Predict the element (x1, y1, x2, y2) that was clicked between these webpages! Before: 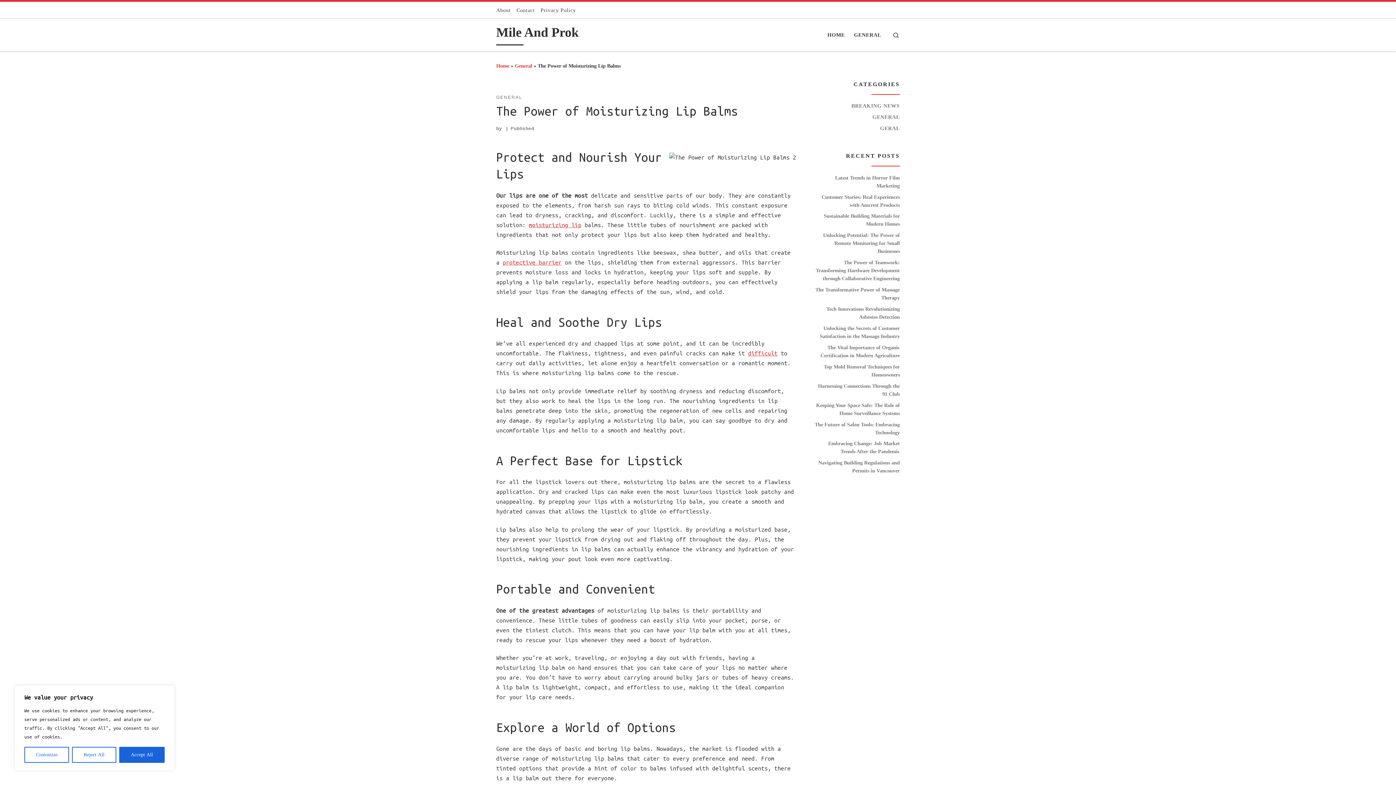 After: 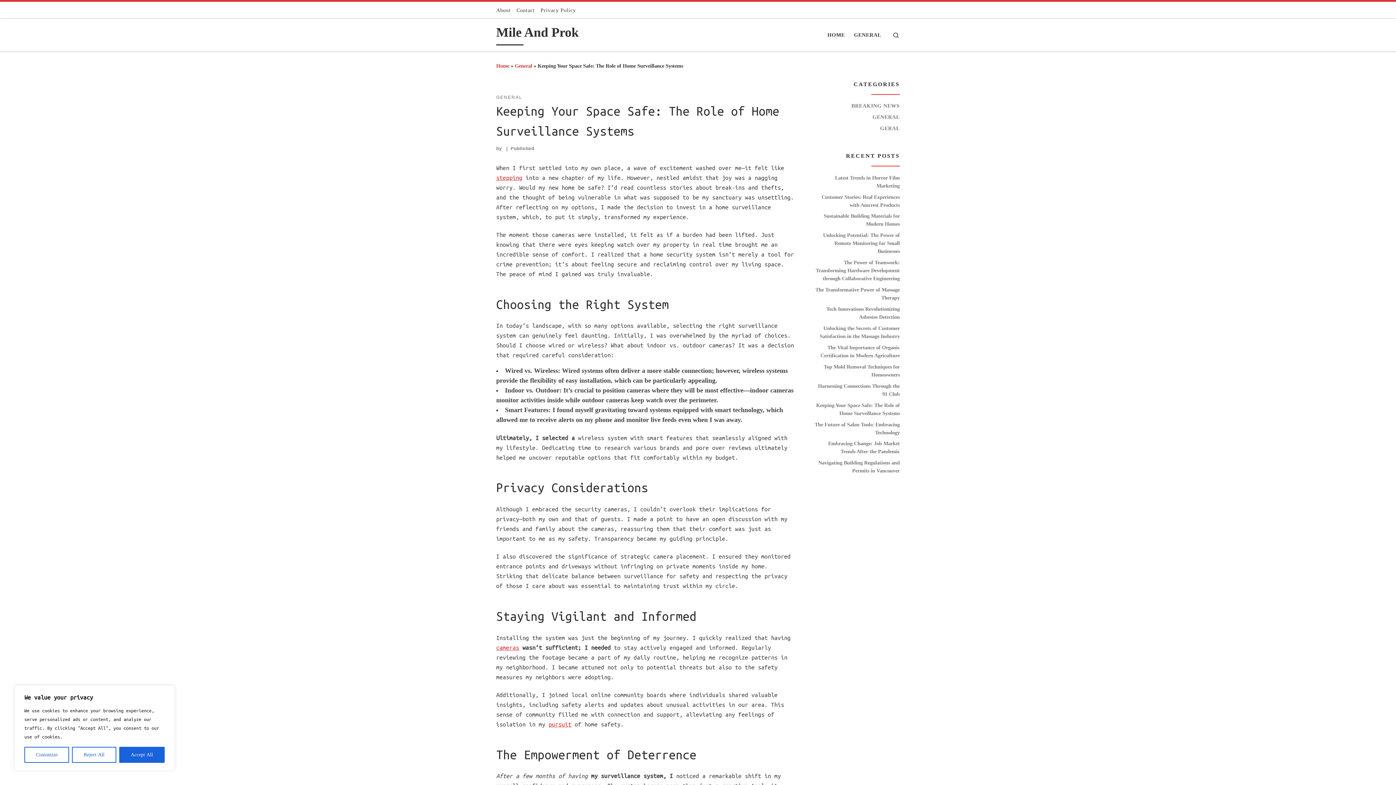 Action: label: Keeping Your Space Safe: The Role of Home Surveillance Systems bbox: (814, 401, 900, 417)